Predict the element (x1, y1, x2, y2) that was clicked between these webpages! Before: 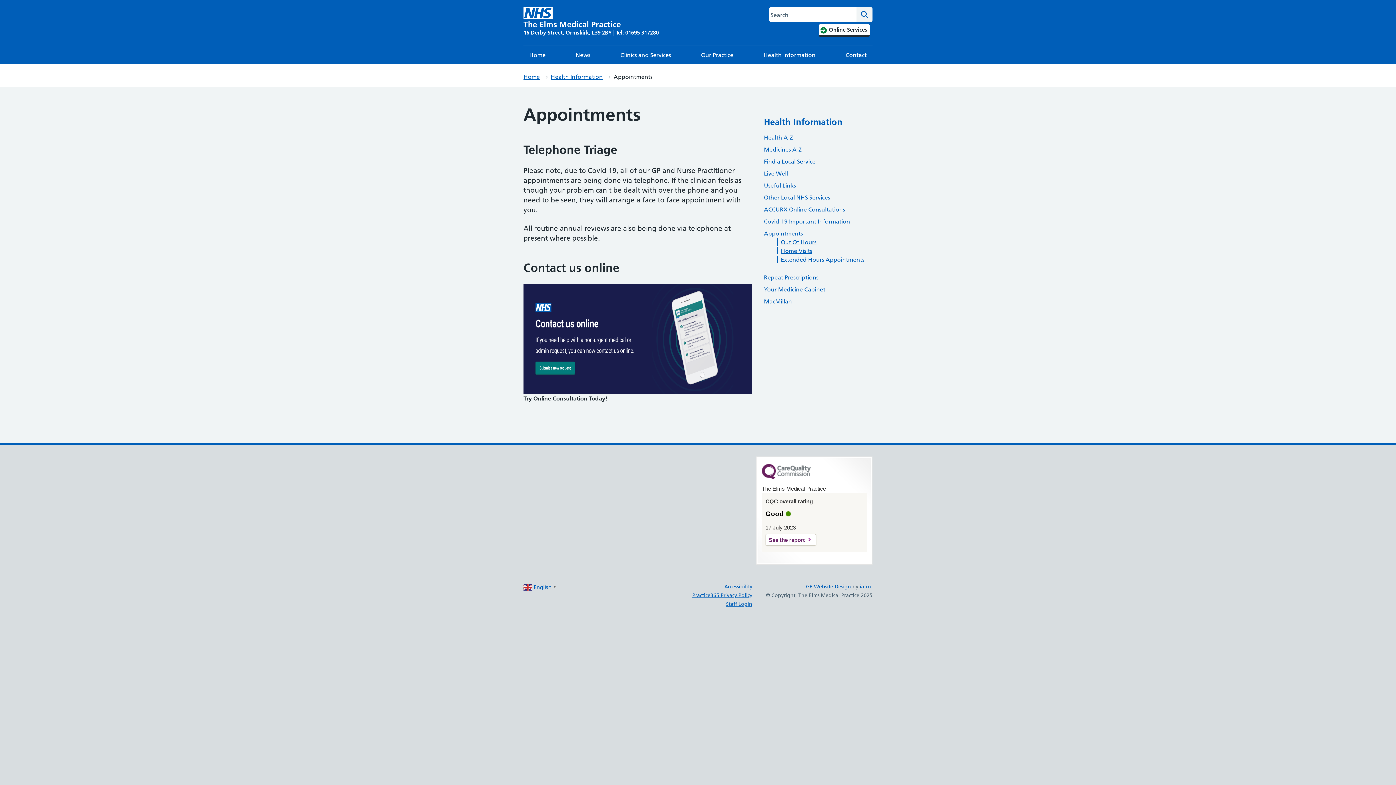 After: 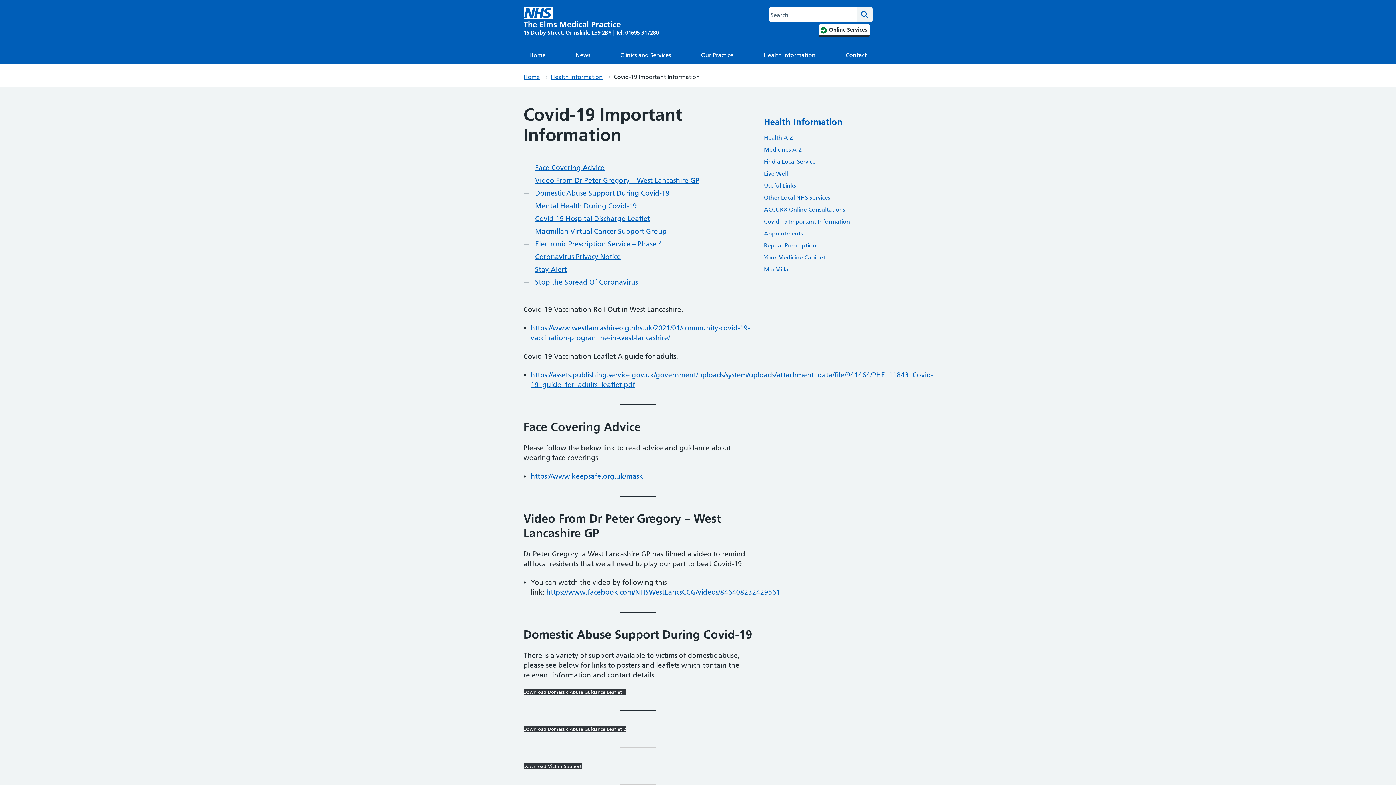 Action: bbox: (764, 217, 850, 225) label: Covid-19 Important Information